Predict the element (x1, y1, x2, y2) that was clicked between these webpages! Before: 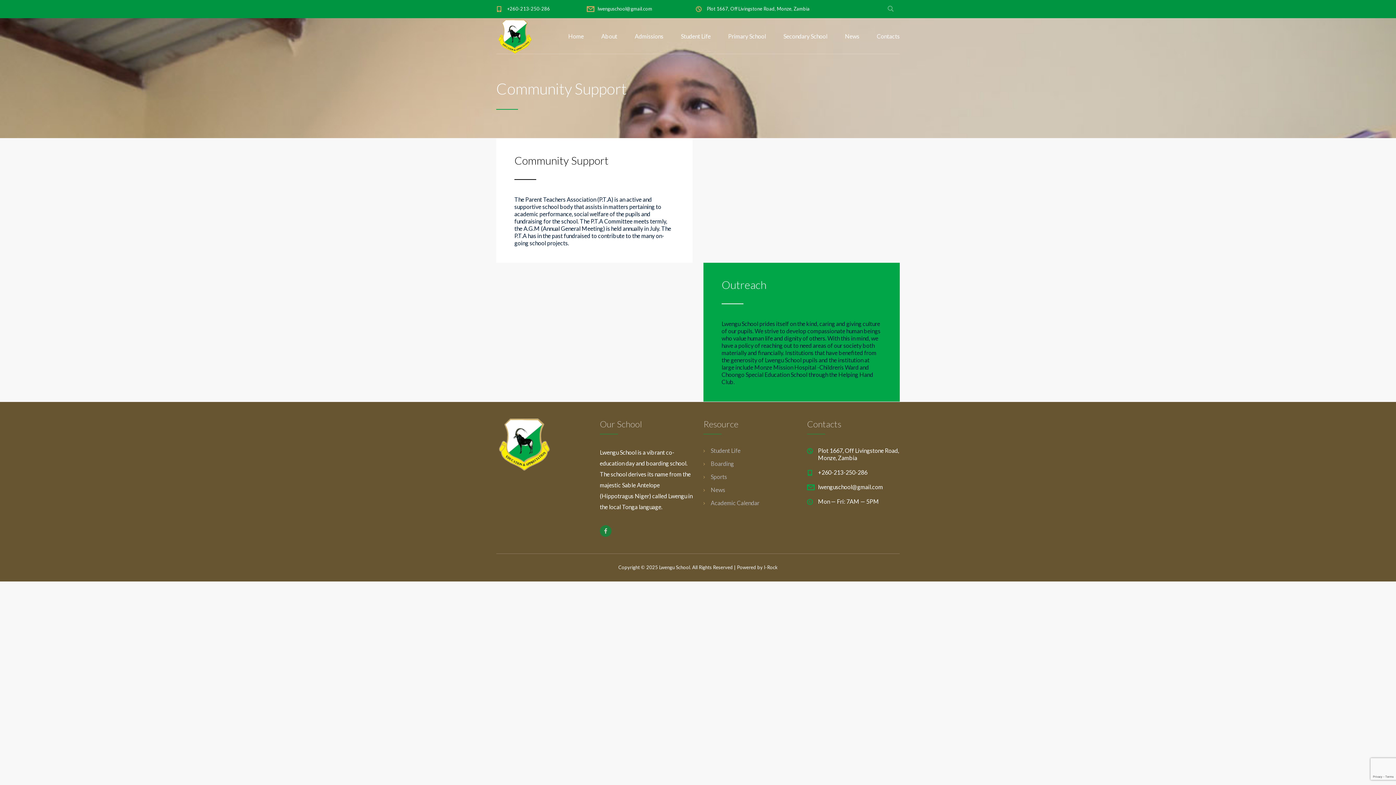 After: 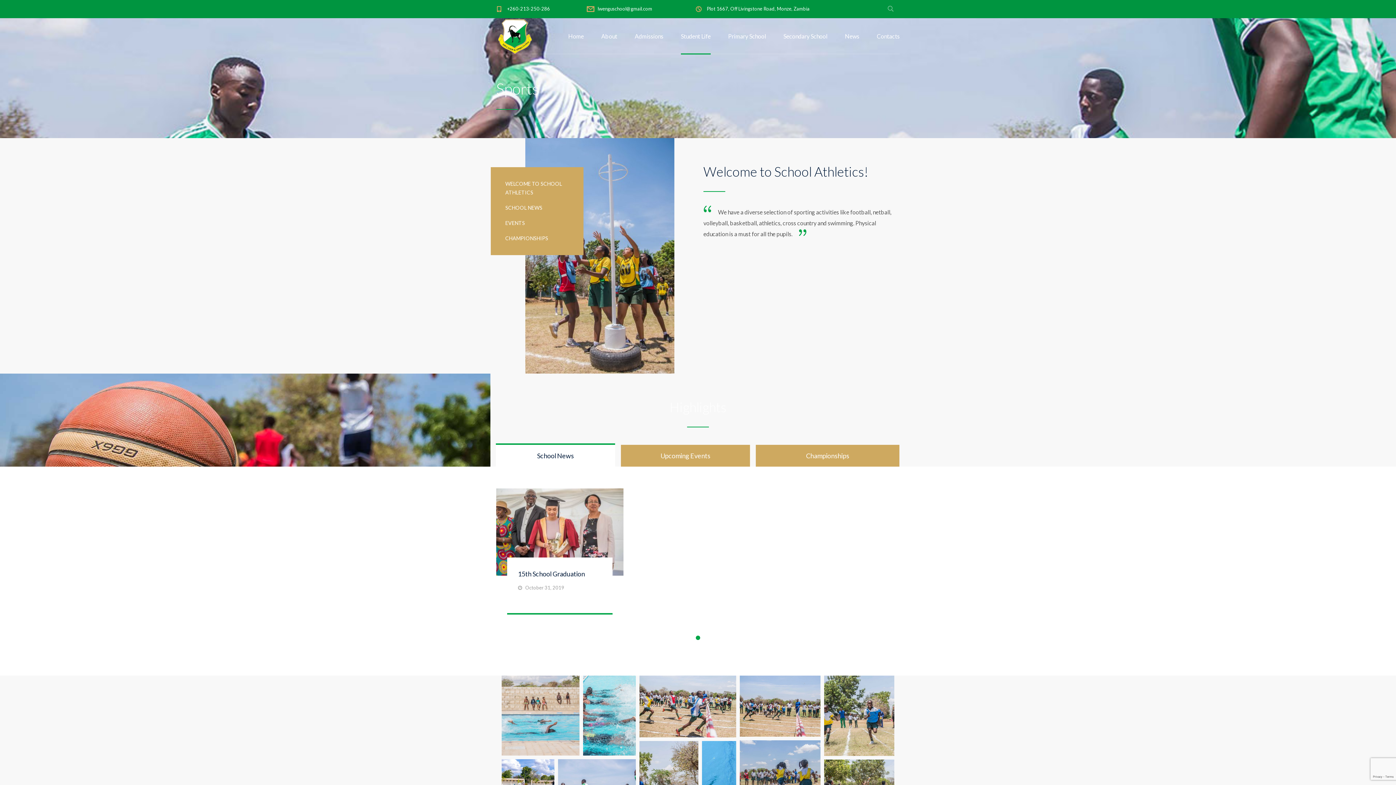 Action: label: Sports bbox: (703, 473, 796, 480)